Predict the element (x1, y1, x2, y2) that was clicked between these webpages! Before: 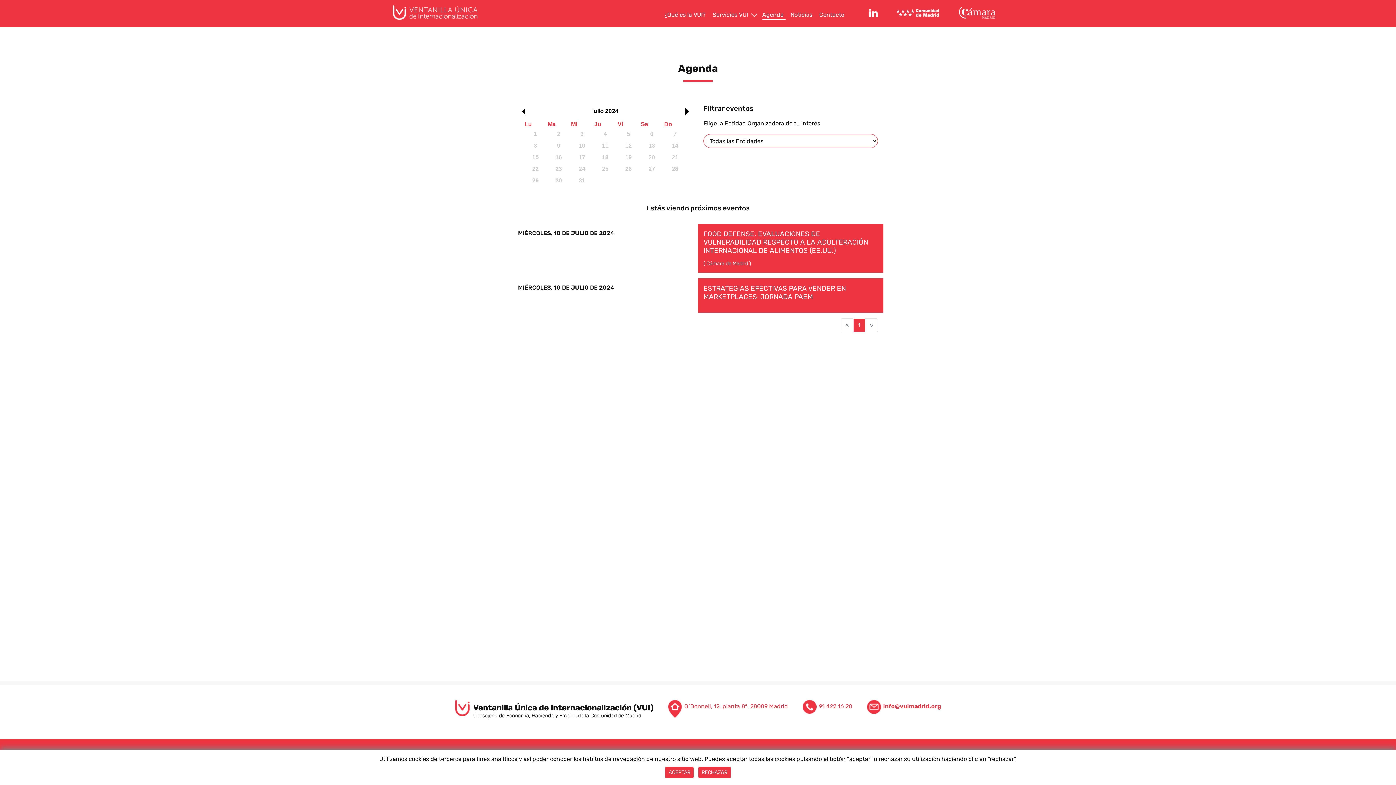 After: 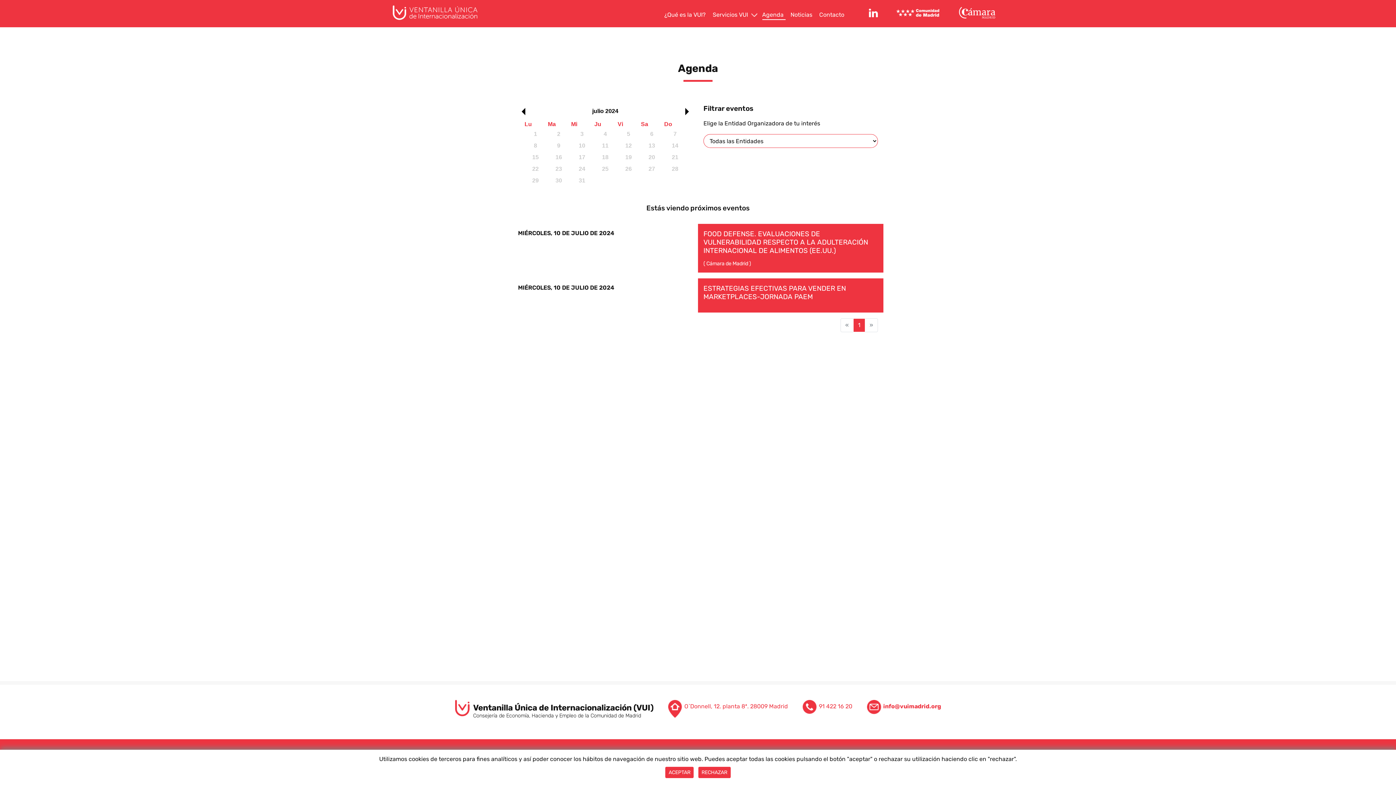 Action: bbox: (895, 1, 939, 23) label: Comunidad de Madrid